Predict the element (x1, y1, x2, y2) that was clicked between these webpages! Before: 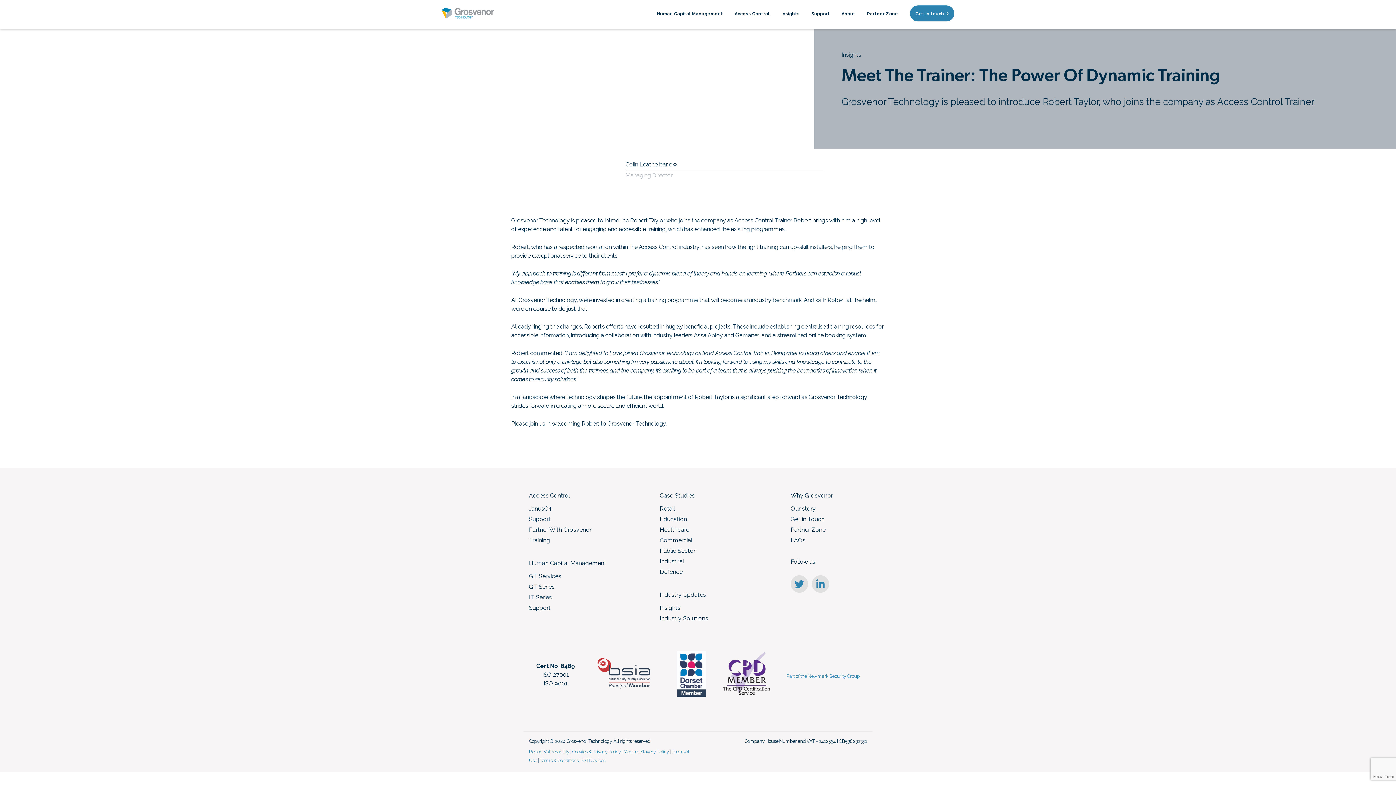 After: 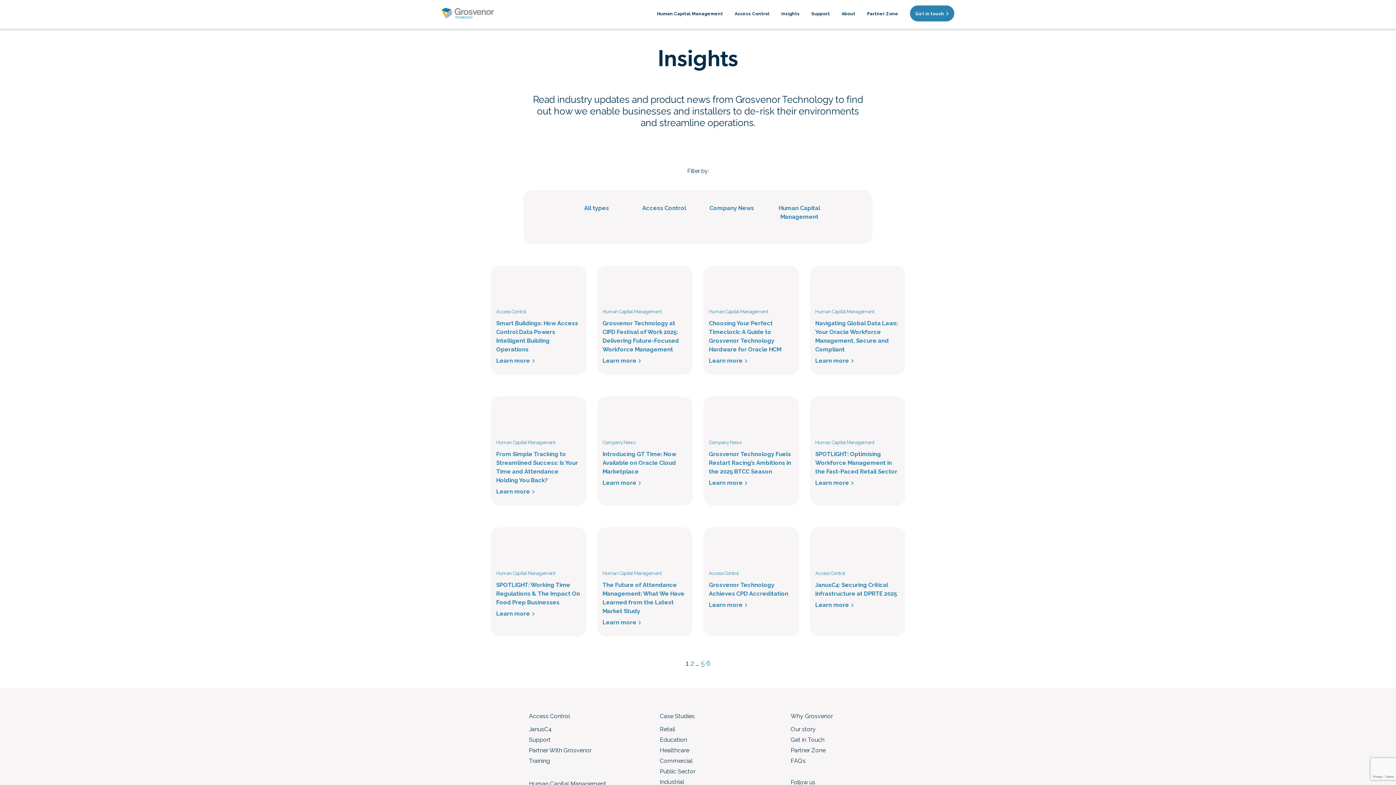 Action: label: Insights bbox: (660, 604, 680, 611)